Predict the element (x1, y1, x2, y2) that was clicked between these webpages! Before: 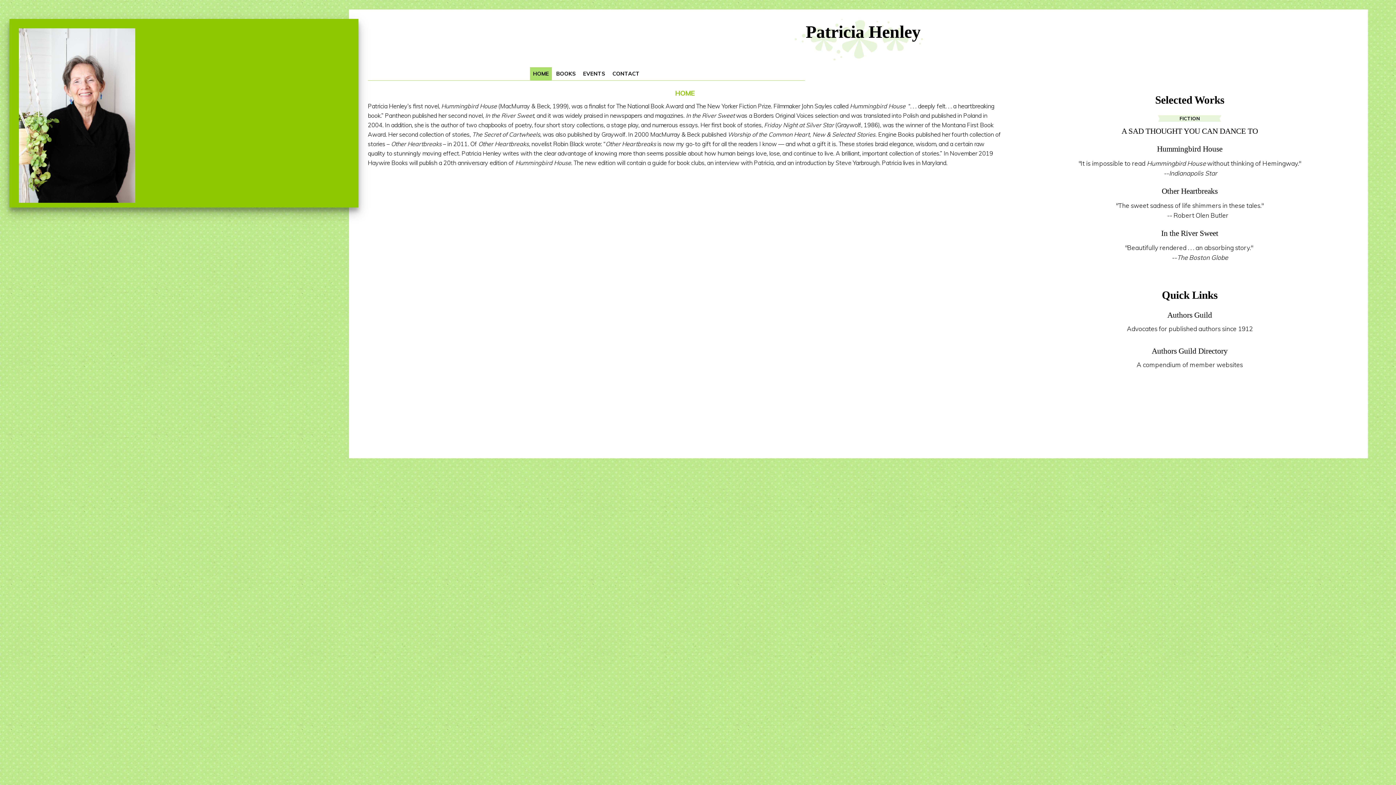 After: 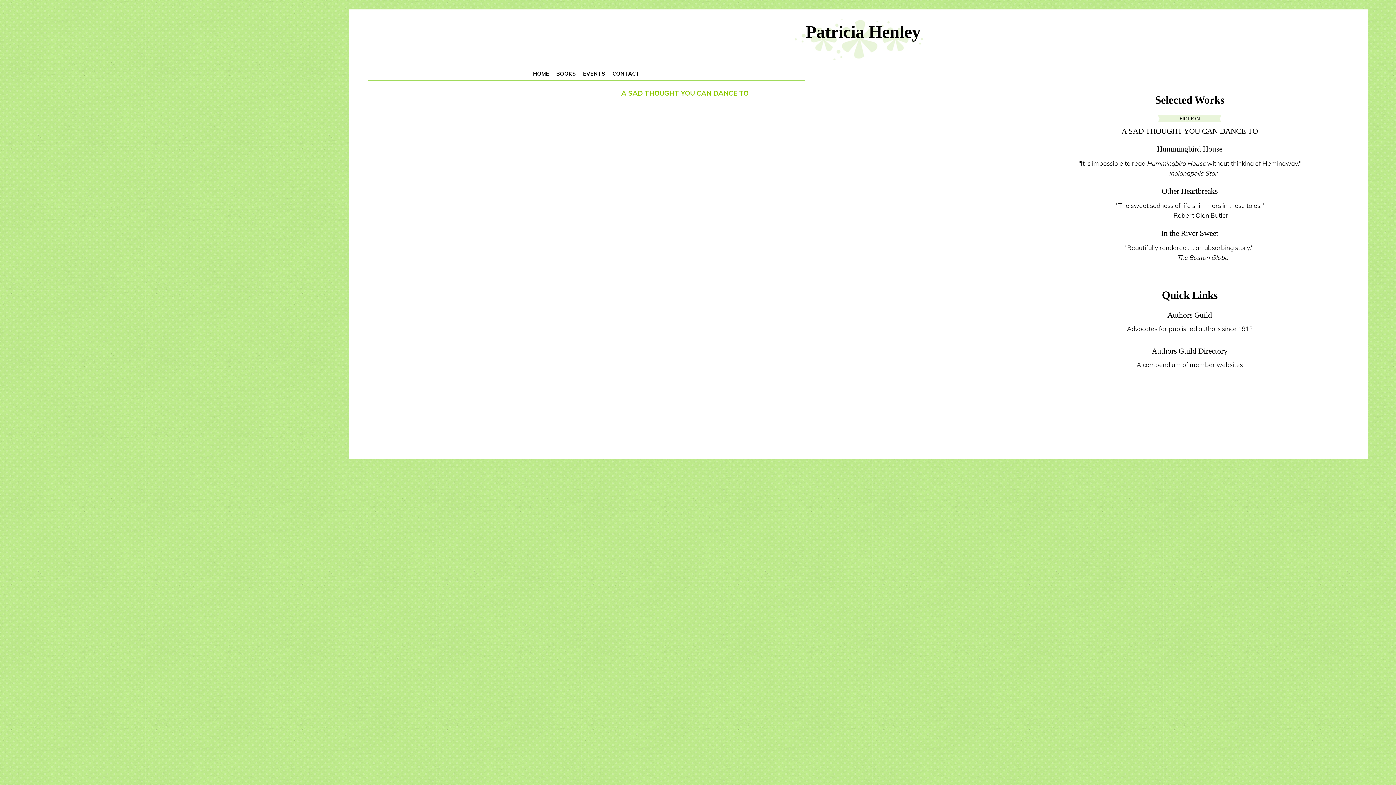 Action: bbox: (1121, 127, 1258, 135) label: A SAD THOUGHT YOU CAN DANCE TO